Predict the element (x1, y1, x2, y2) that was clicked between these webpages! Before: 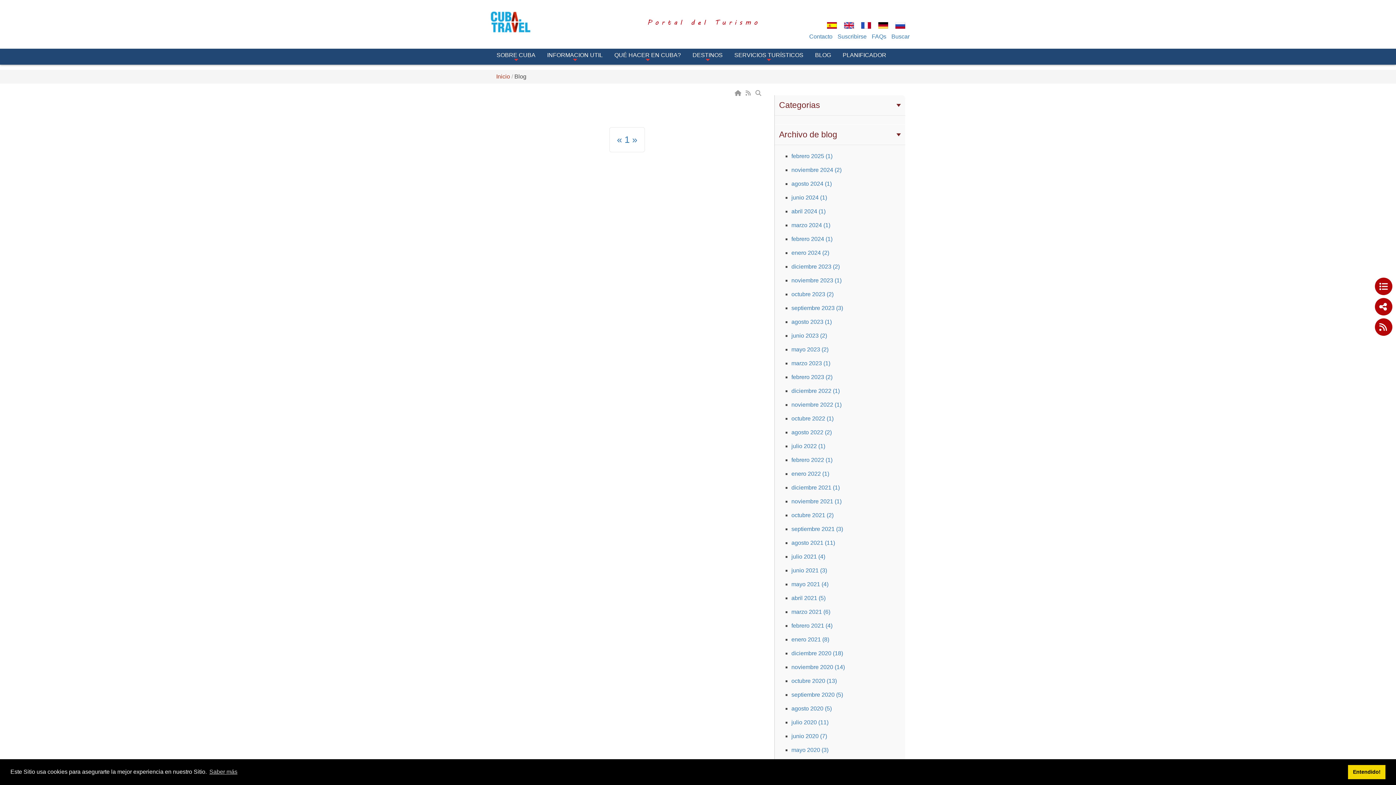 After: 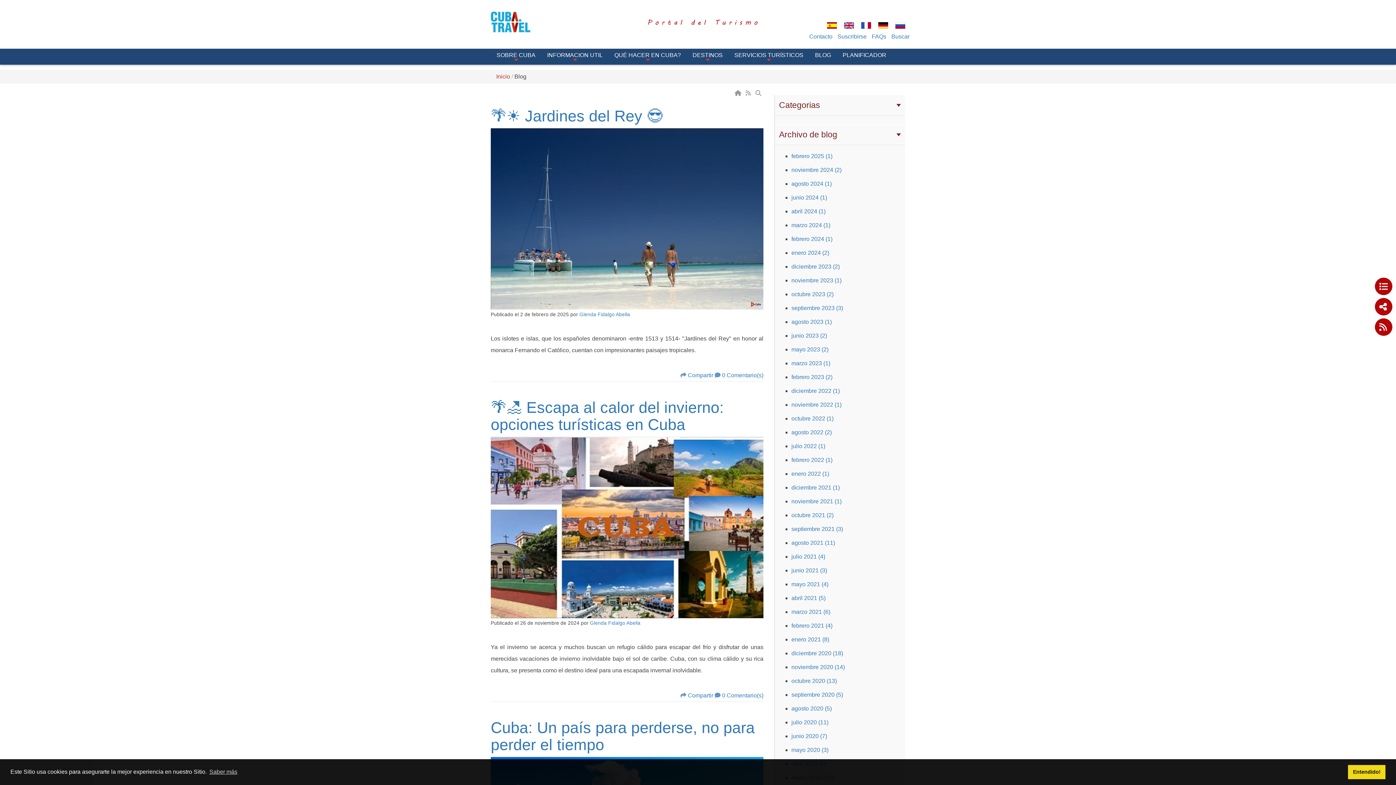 Action: bbox: (791, 153, 832, 159) label: febrero 2025 (1)